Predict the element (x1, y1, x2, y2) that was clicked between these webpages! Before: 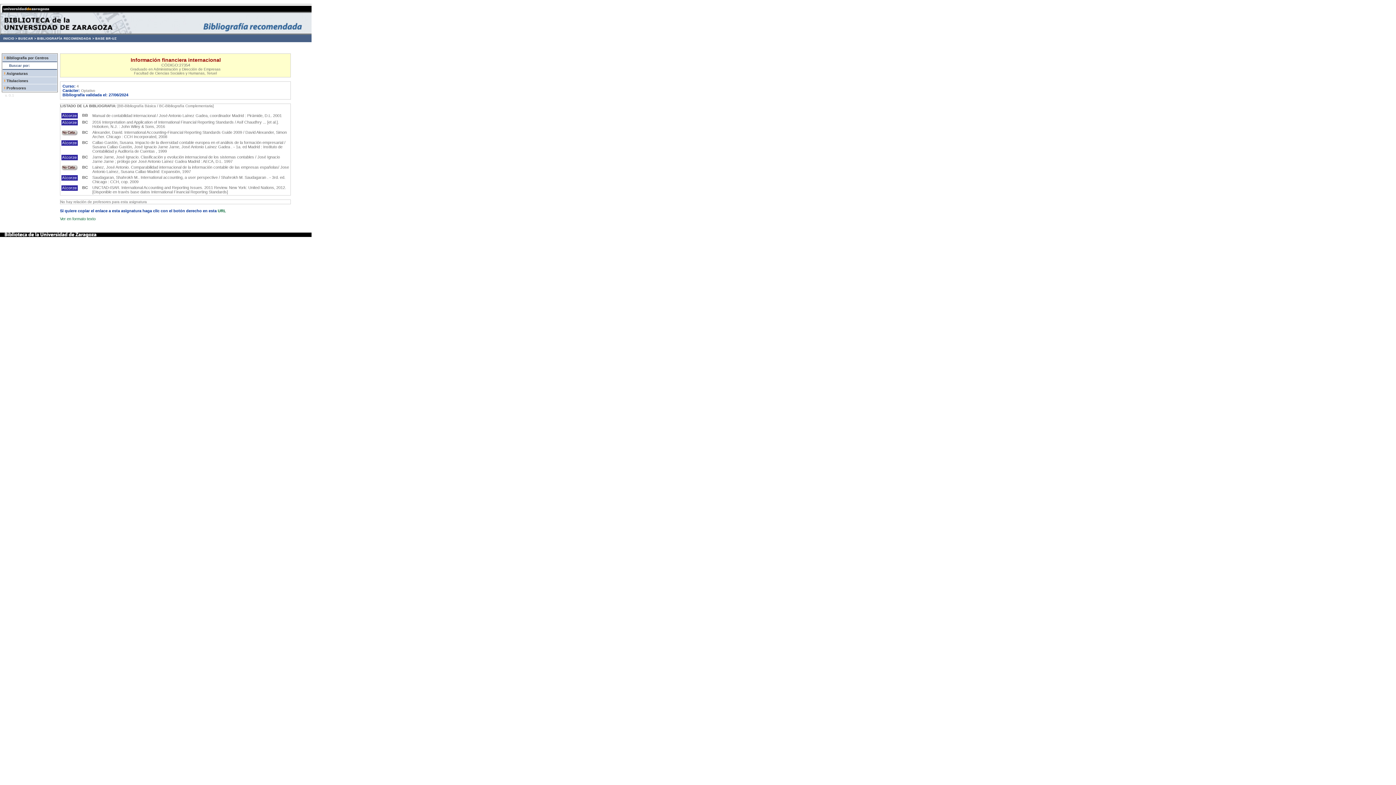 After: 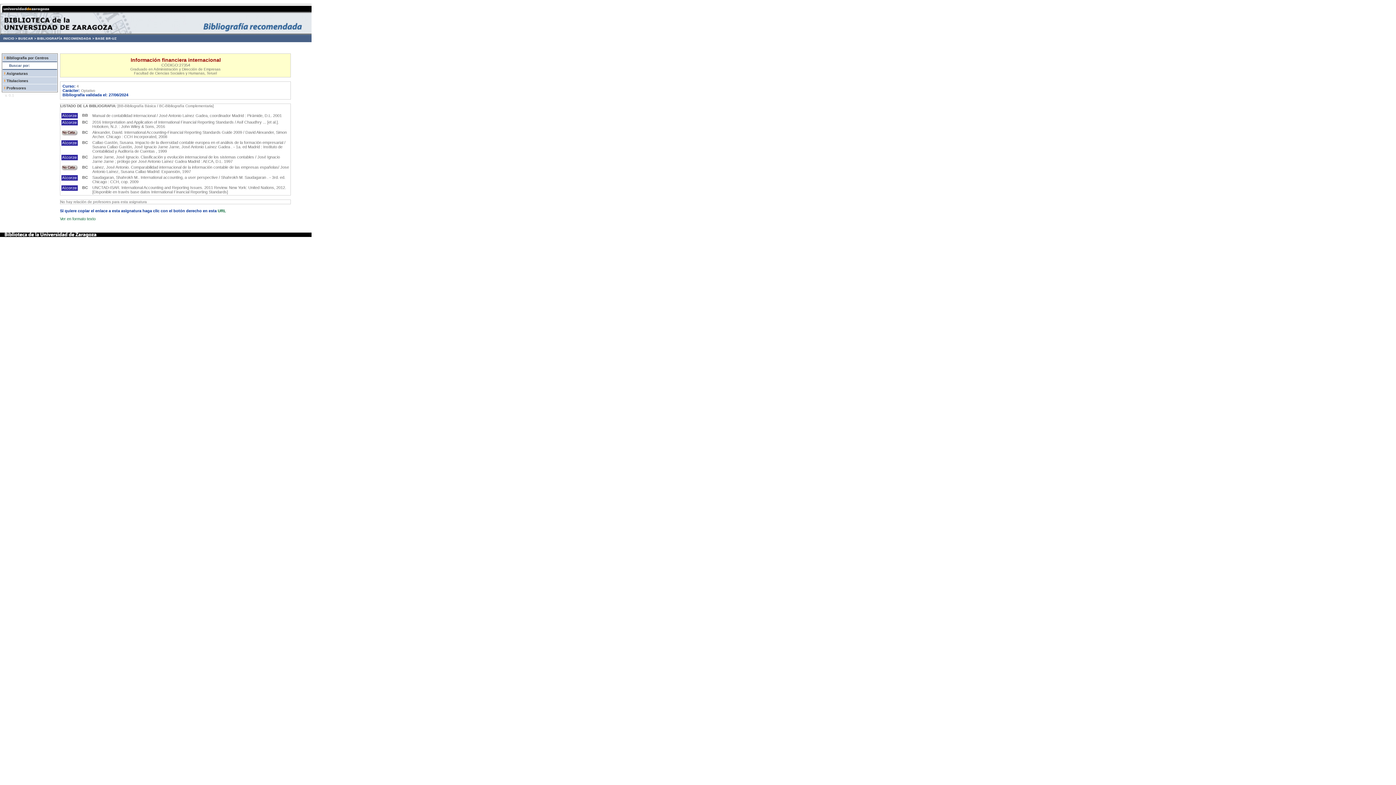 Action: bbox: (61, 114, 77, 119)